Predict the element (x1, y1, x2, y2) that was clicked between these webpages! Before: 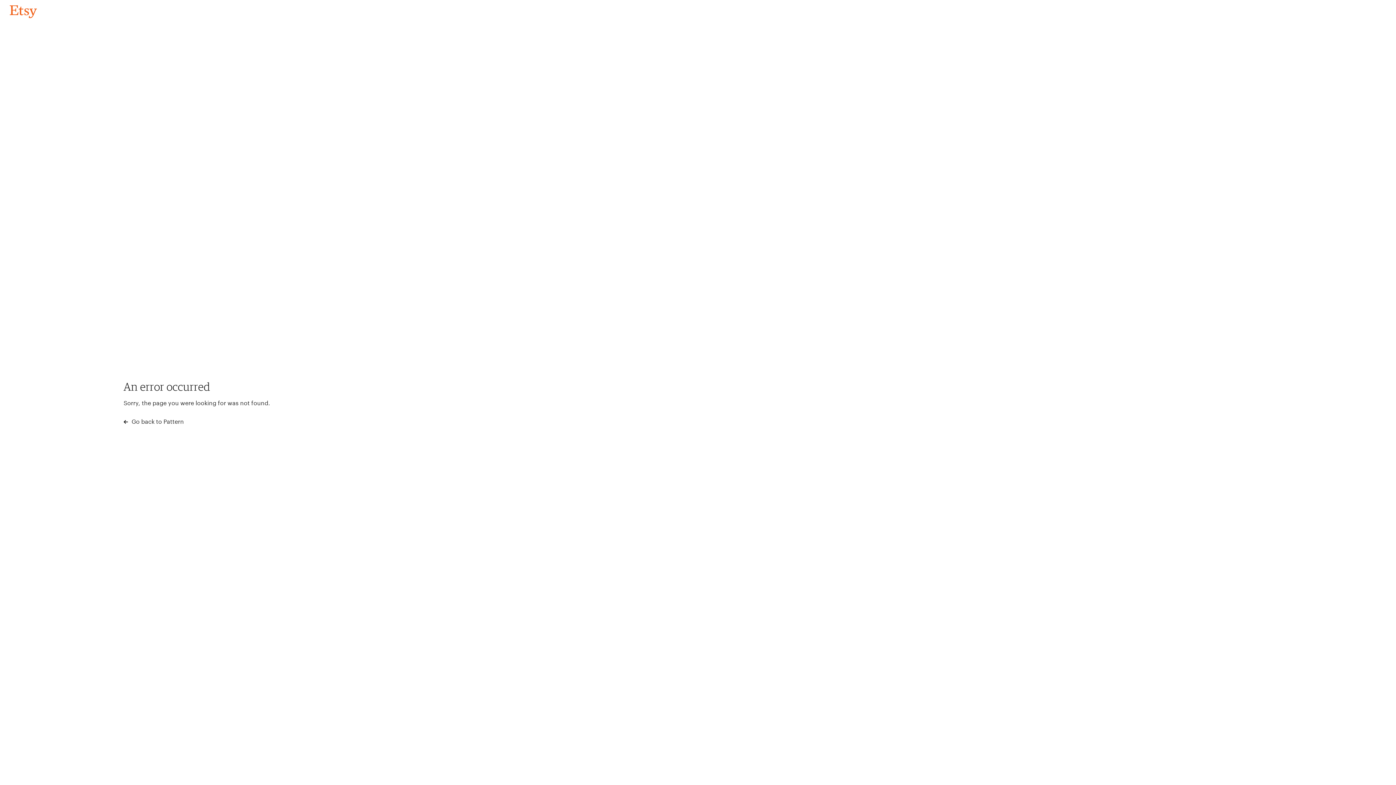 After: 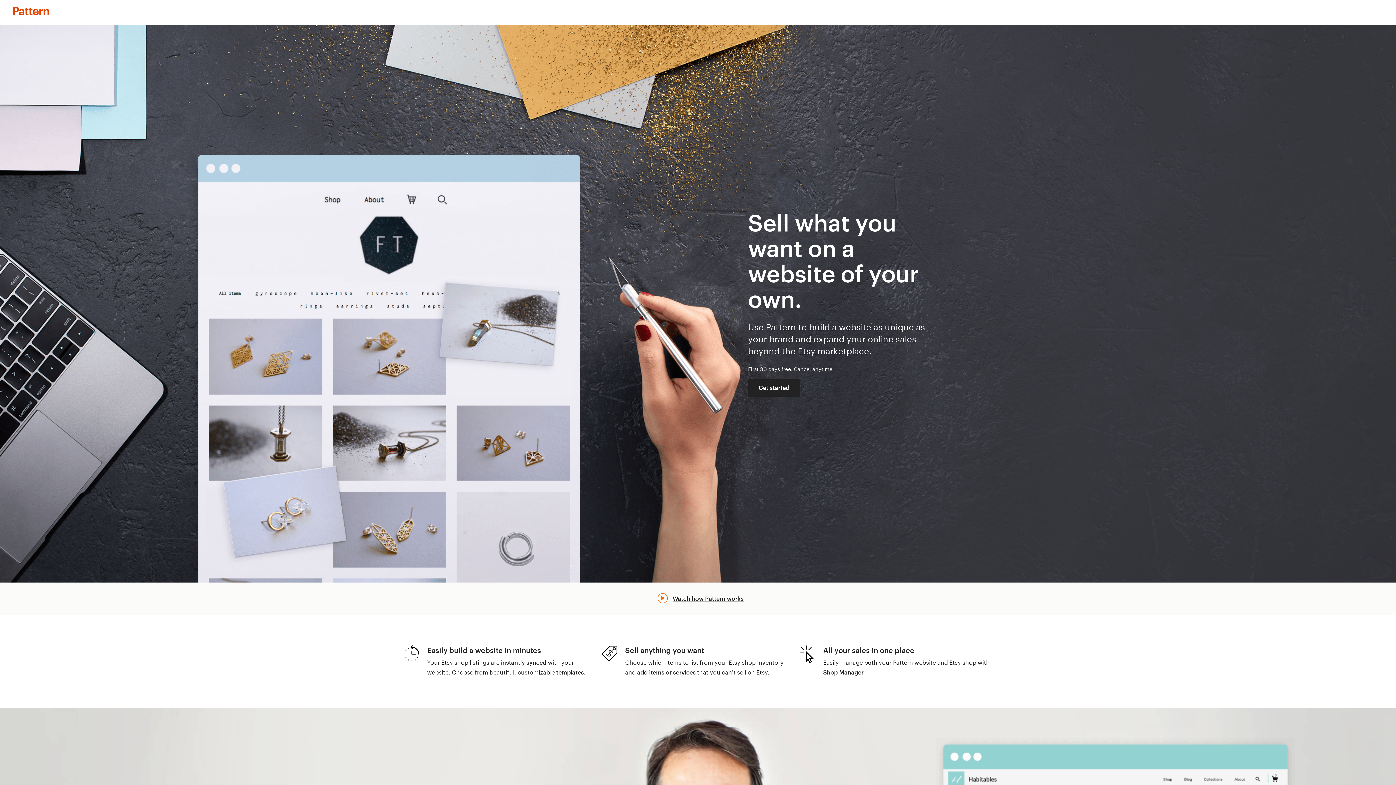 Action: label:  Go back to Pattern bbox: (123, 417, 183, 426)